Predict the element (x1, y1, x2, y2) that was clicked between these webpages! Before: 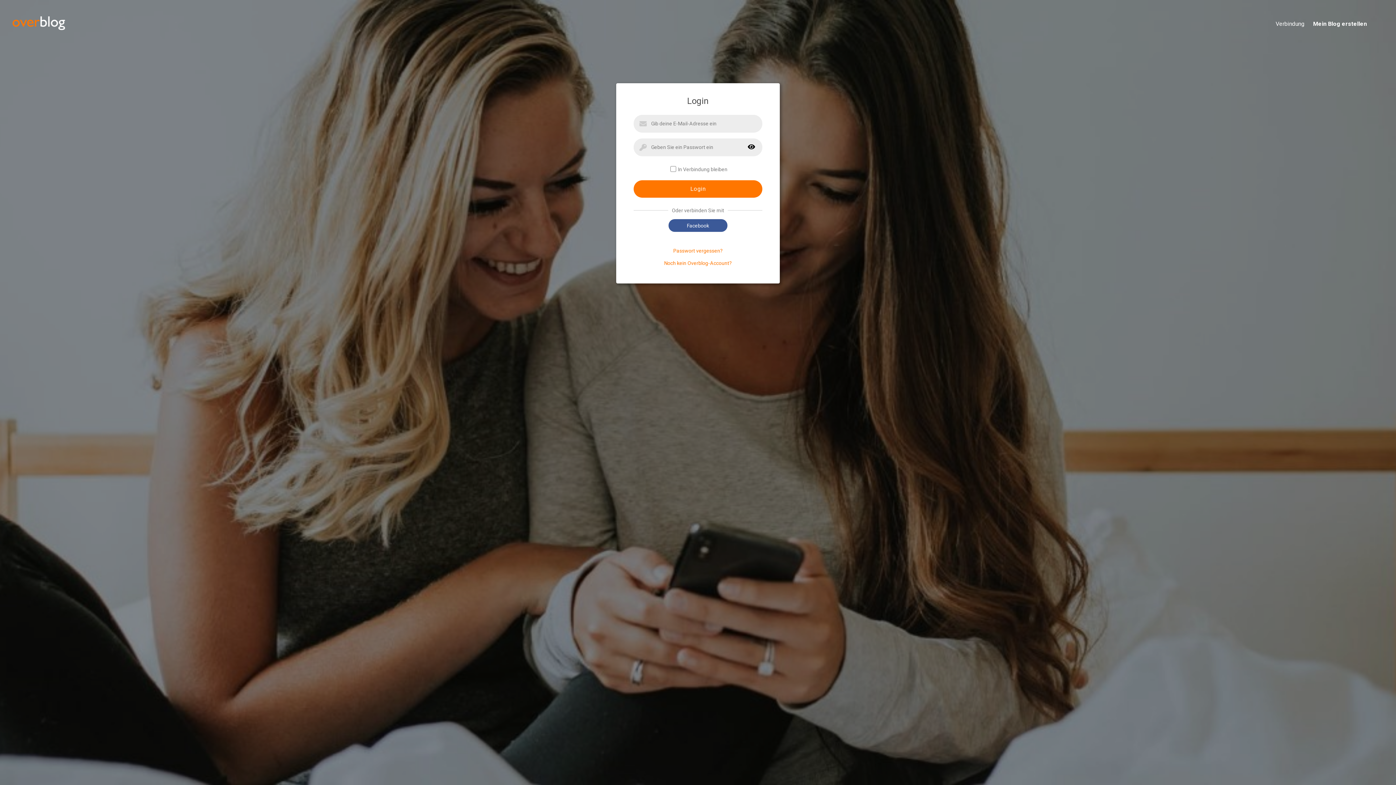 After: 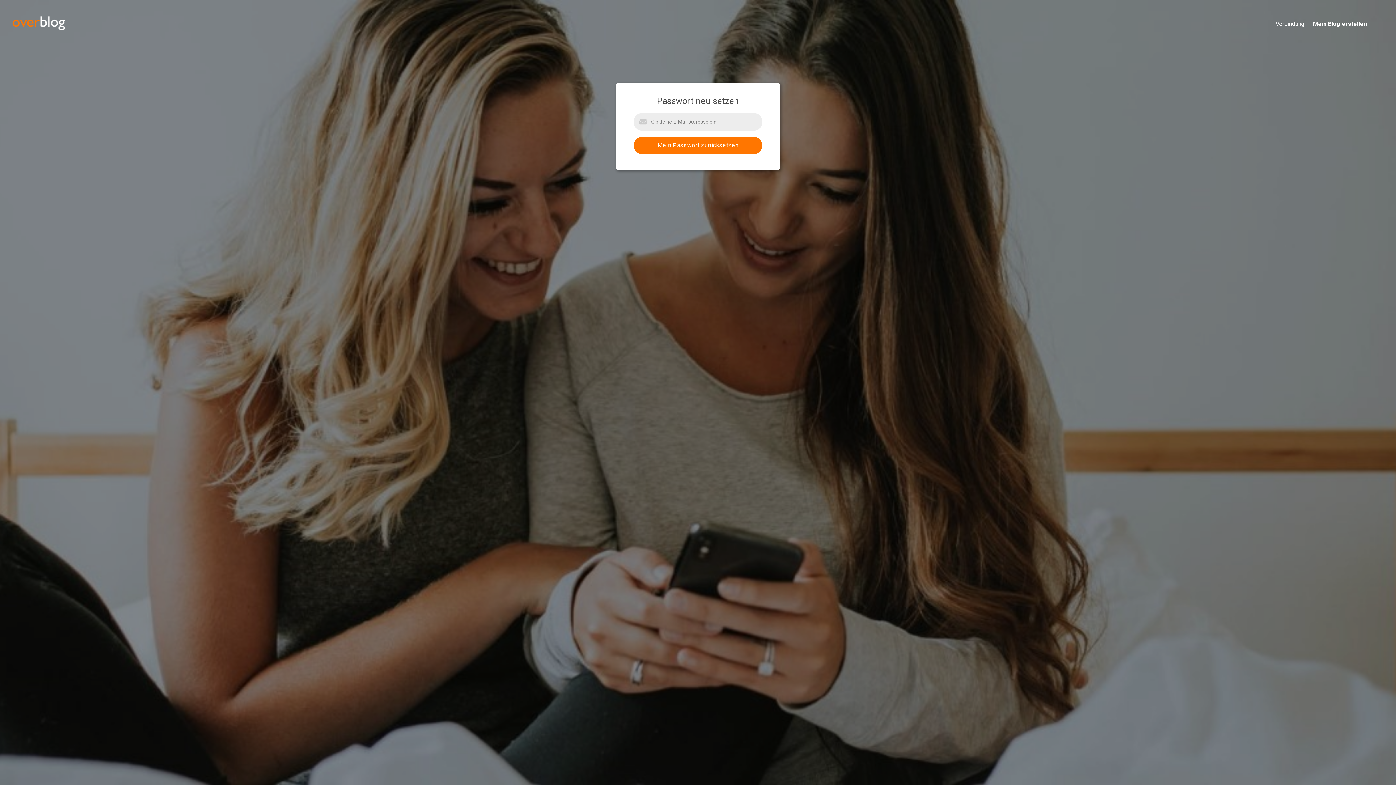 Action: bbox: (673, 248, 722, 253) label: Passwort vergessen?